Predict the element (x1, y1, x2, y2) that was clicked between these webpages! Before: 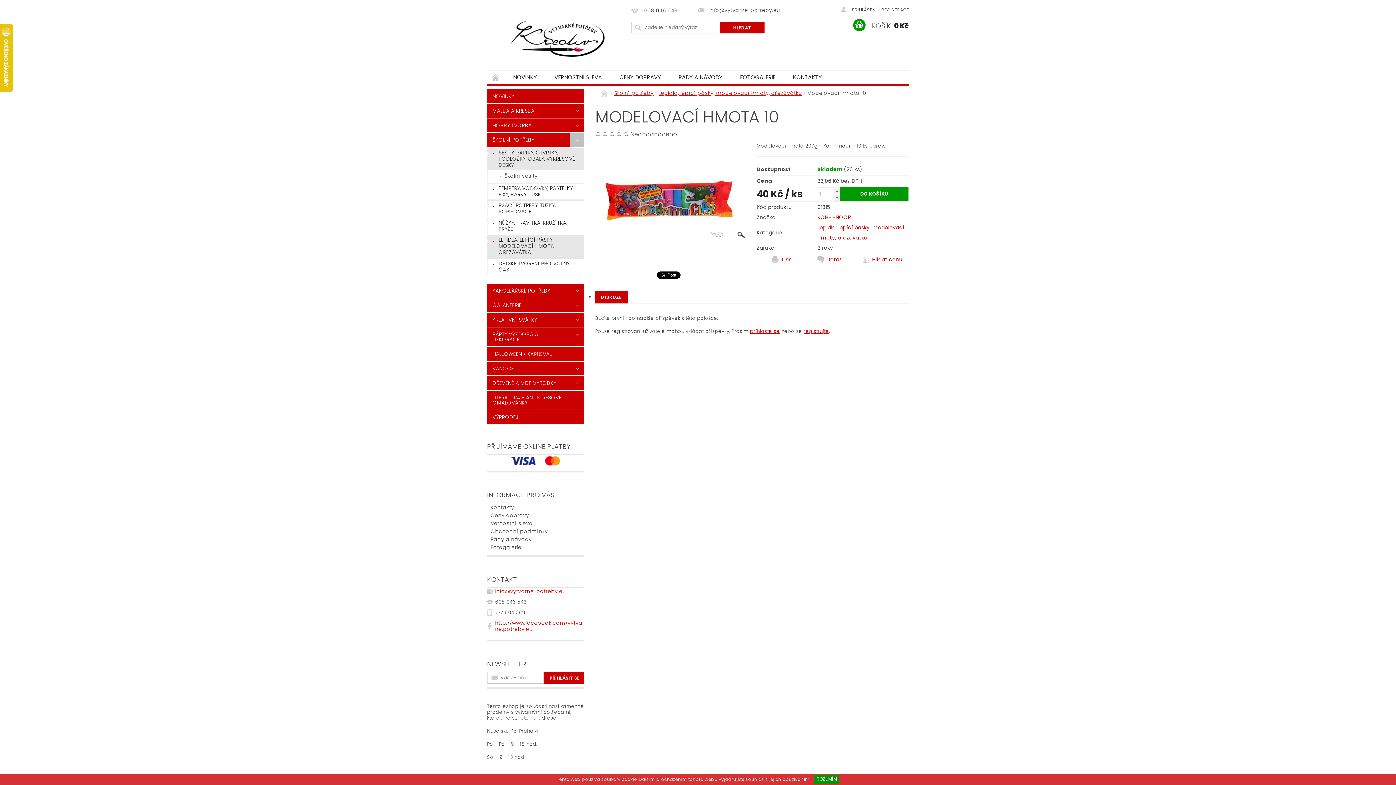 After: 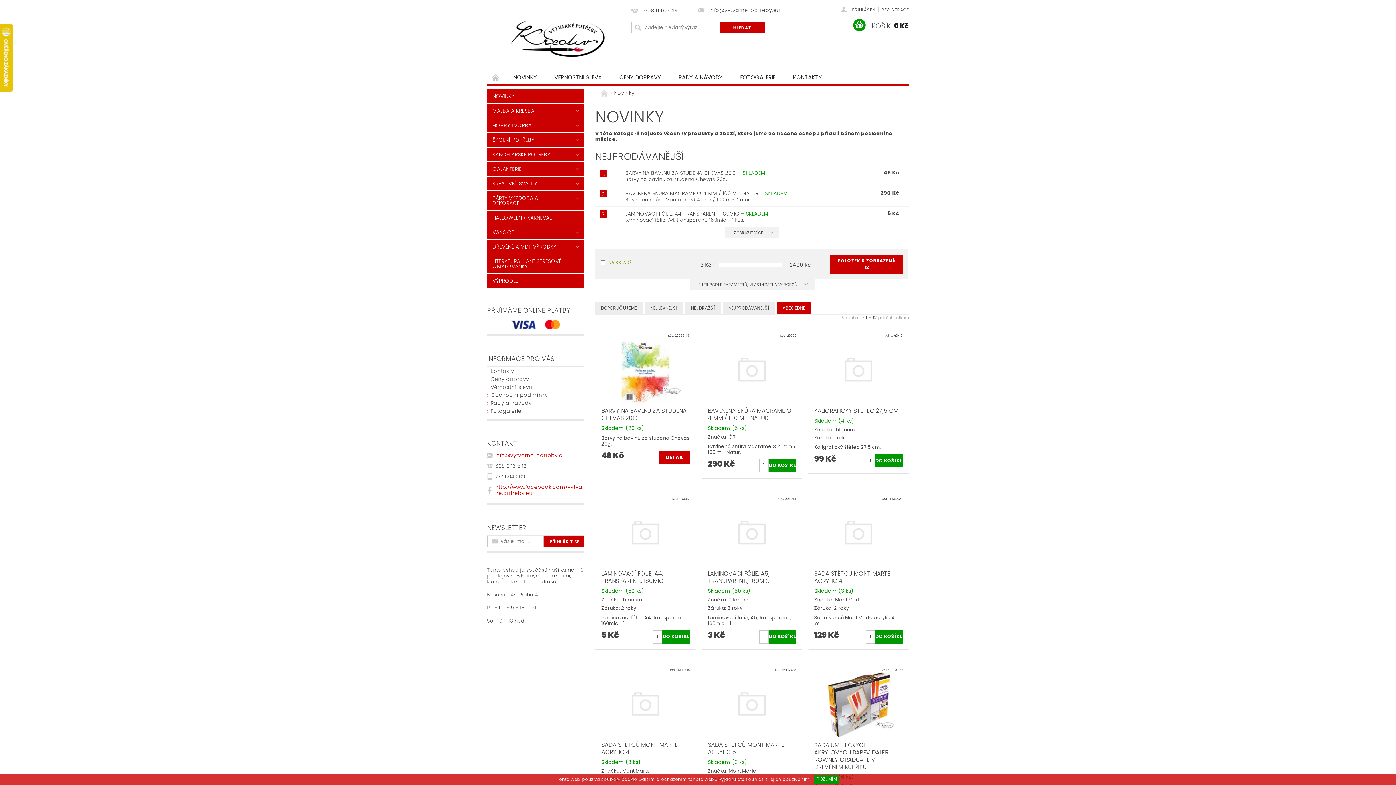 Action: bbox: (504, 71, 545, 83) label: NOVINKY